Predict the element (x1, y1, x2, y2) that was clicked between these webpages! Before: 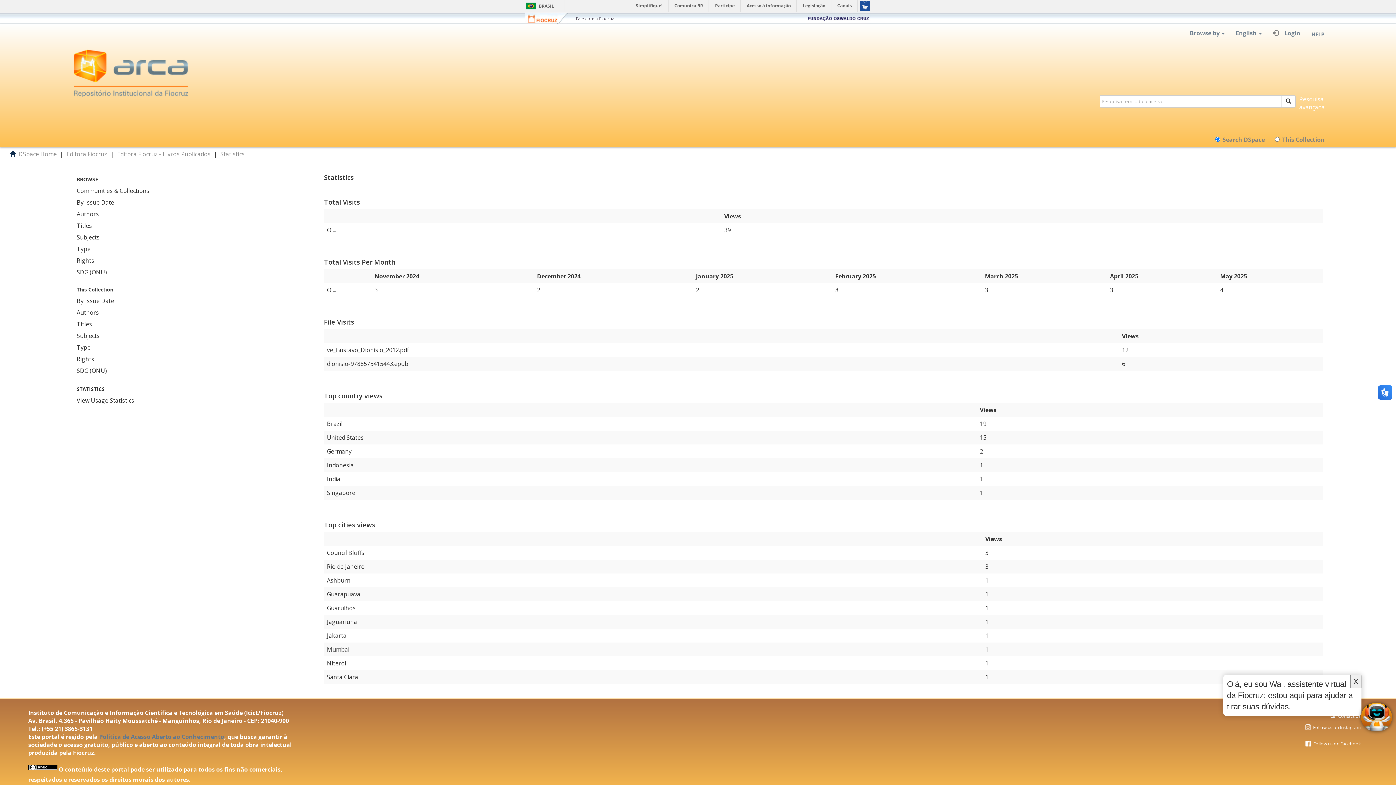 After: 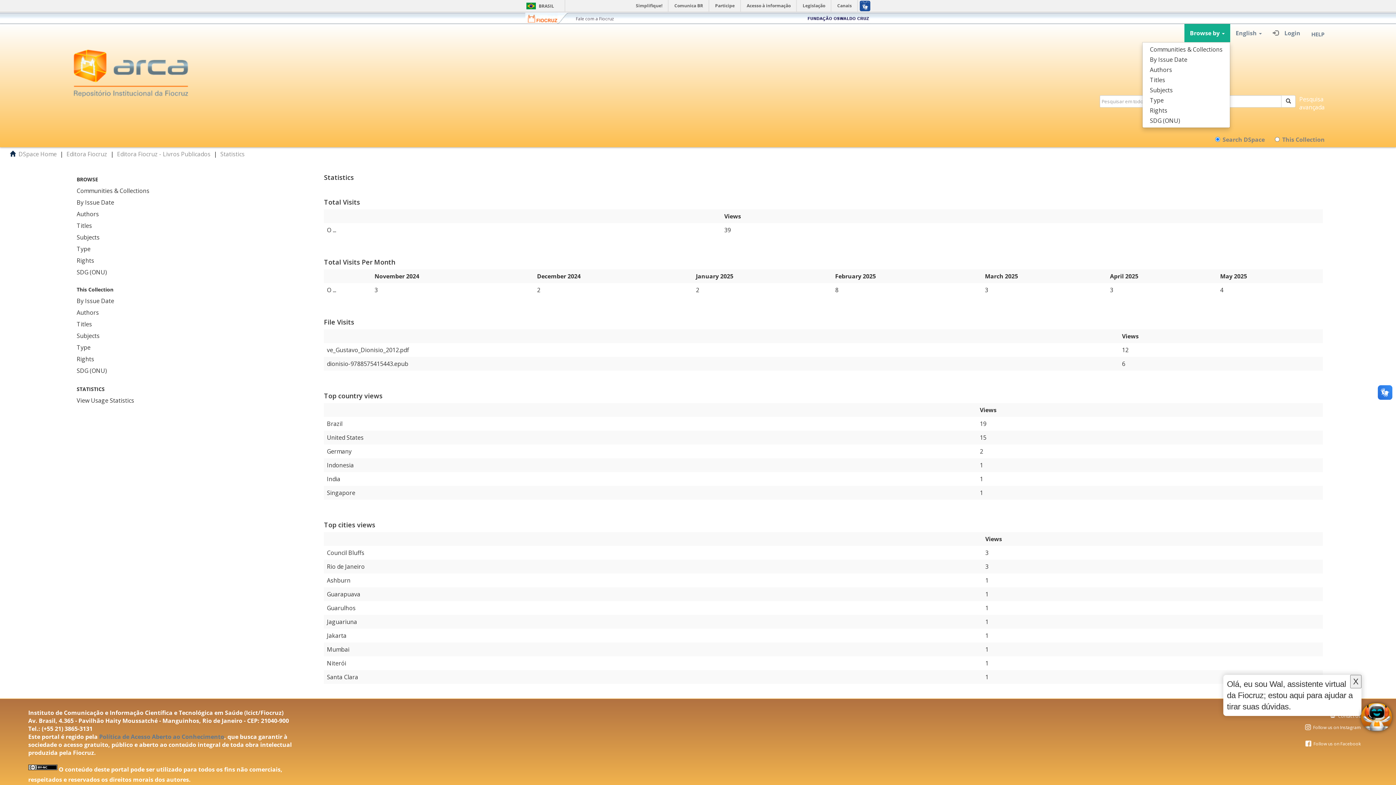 Action: bbox: (1184, 24, 1230, 42) label: Browse by 